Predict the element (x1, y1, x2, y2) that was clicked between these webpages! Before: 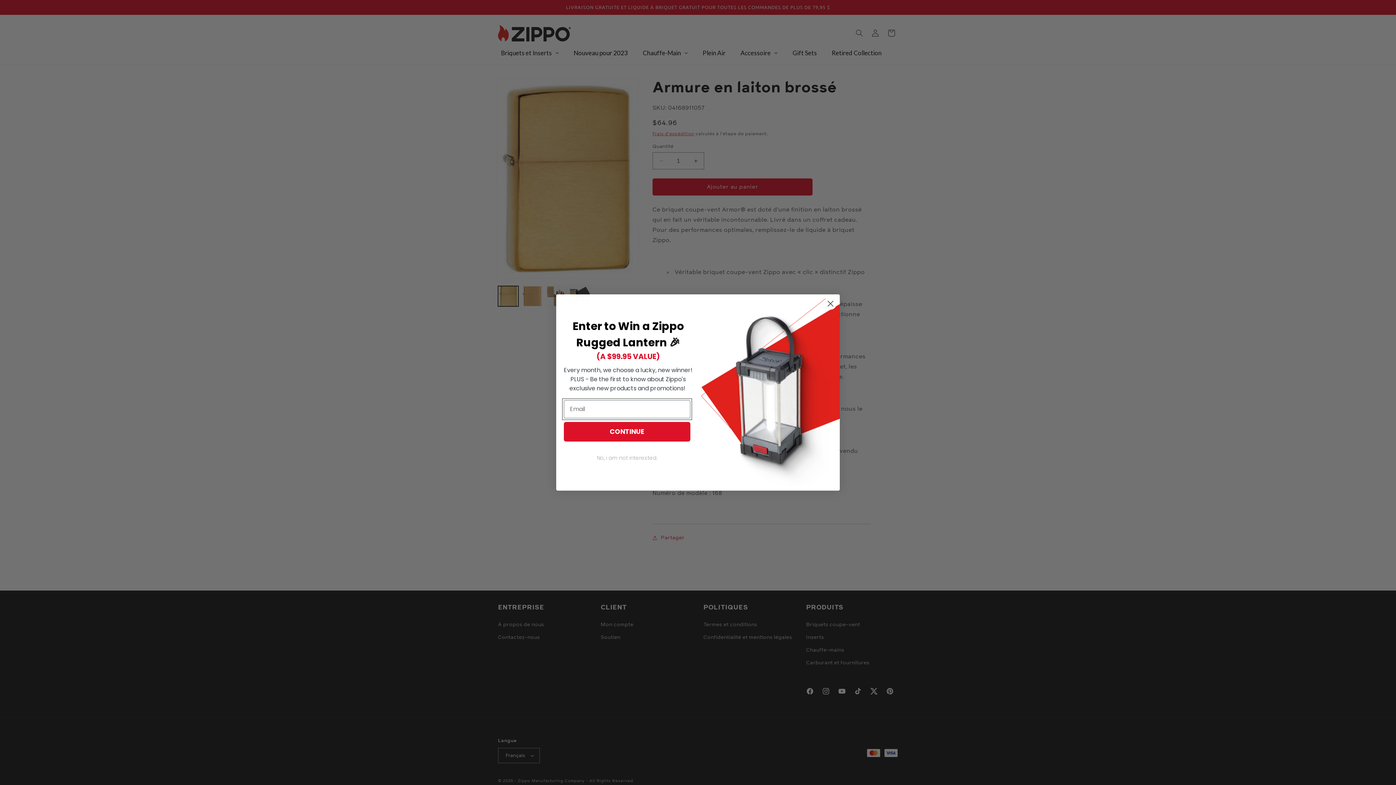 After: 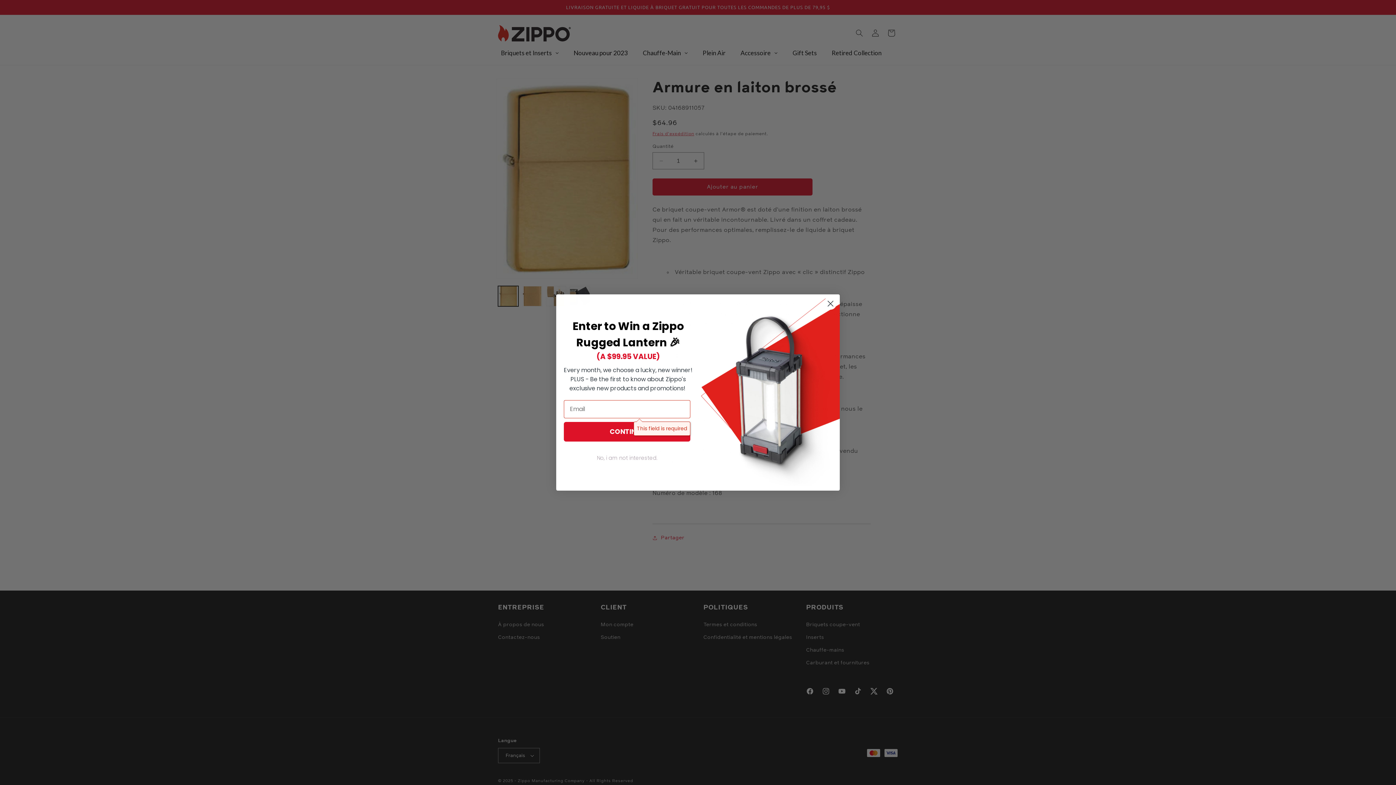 Action: label: CONTINUE bbox: (564, 422, 690, 441)